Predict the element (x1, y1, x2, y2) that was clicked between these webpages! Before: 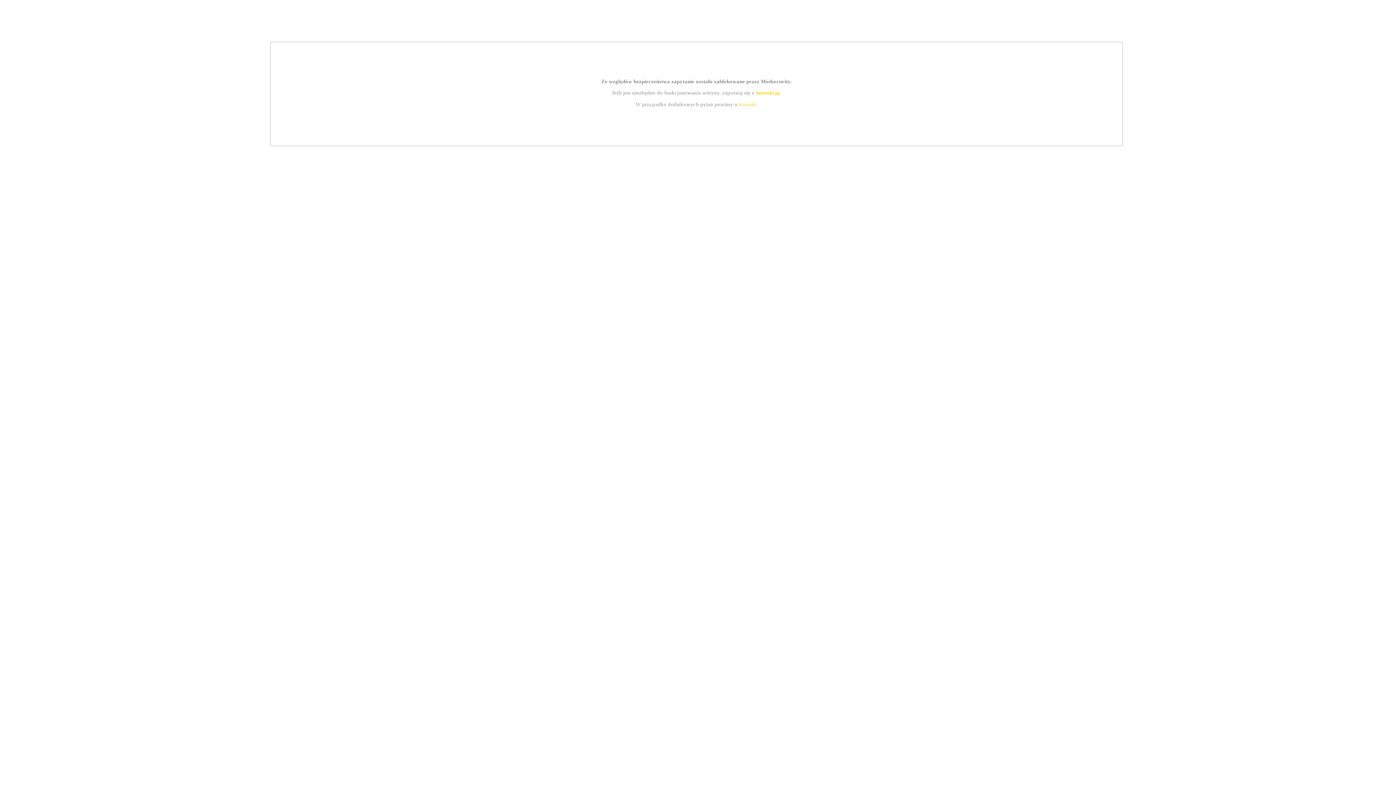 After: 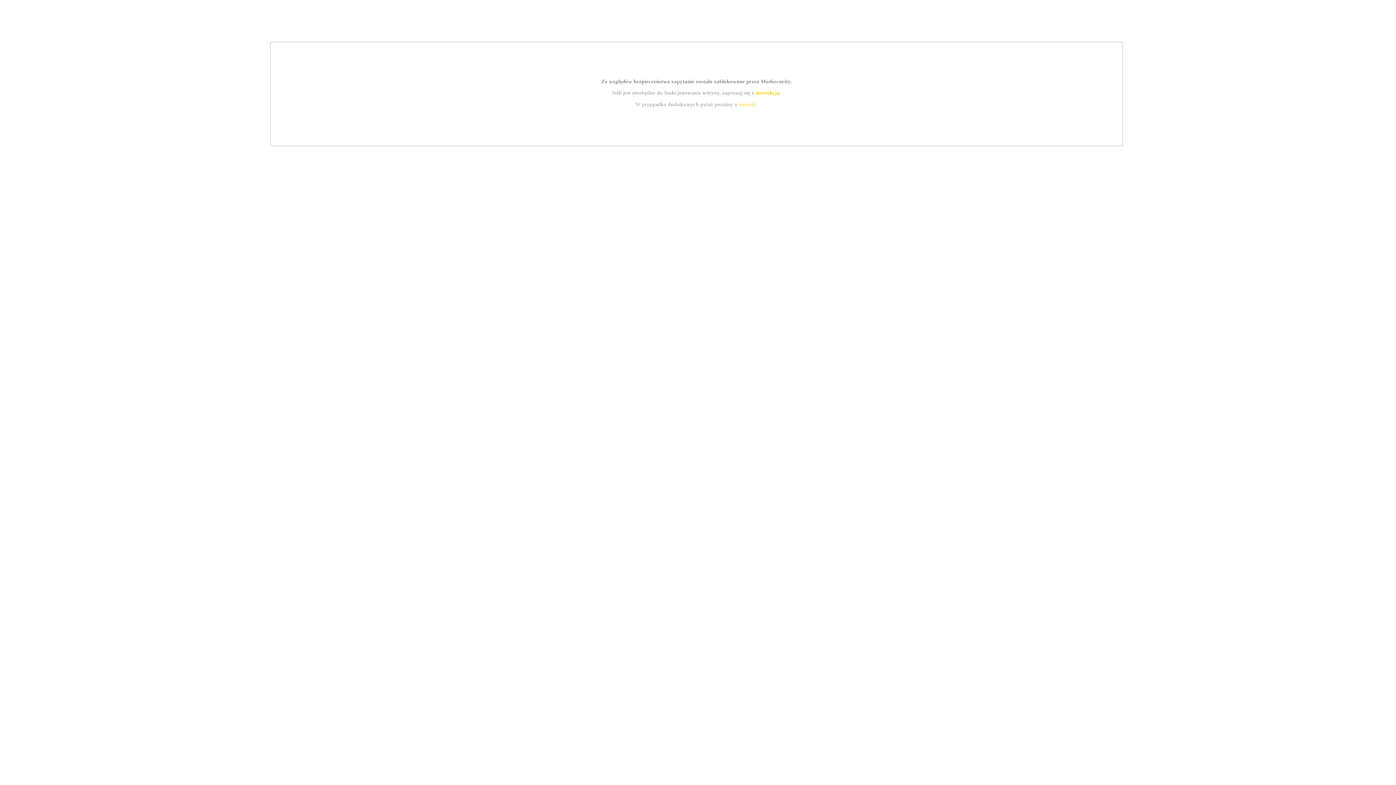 Action: label: instrukcją bbox: (755, 89, 779, 95)